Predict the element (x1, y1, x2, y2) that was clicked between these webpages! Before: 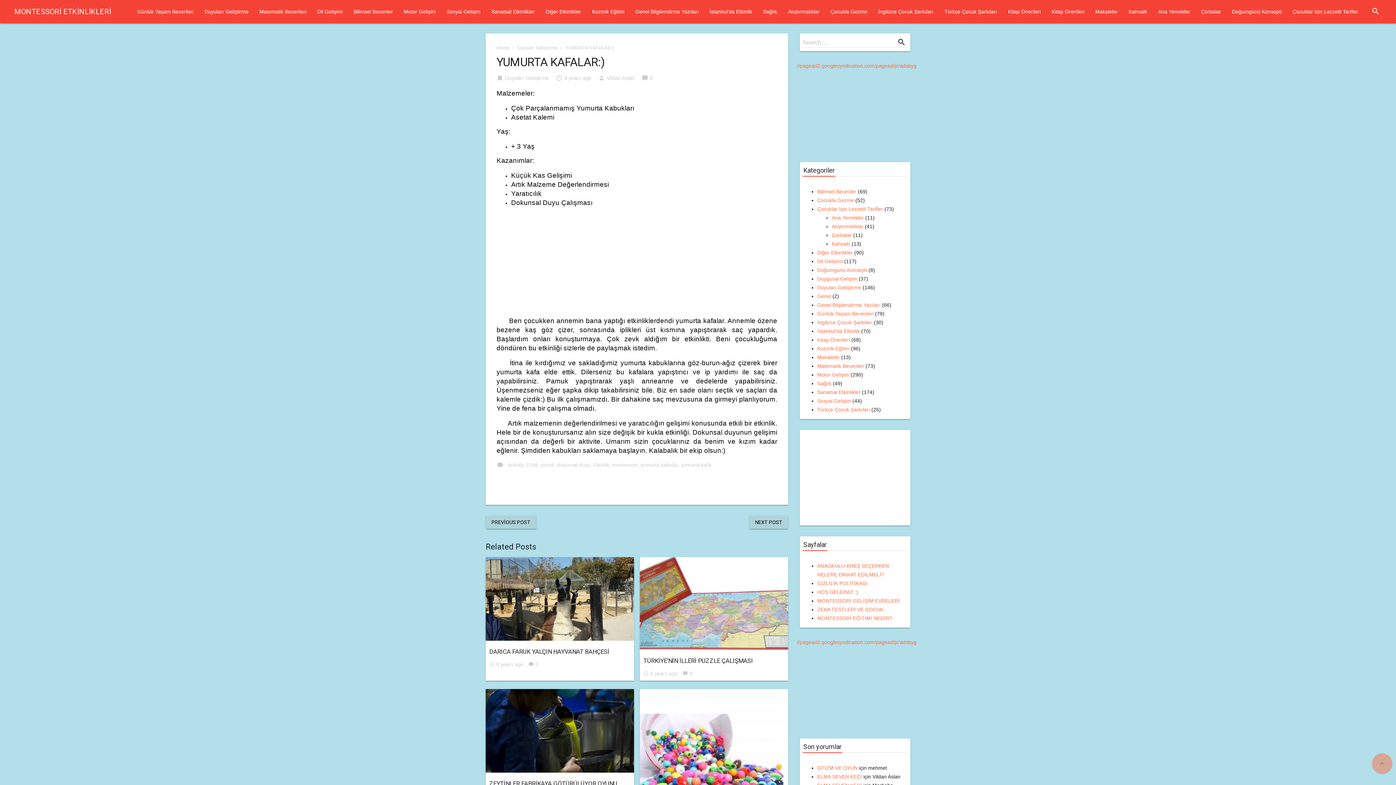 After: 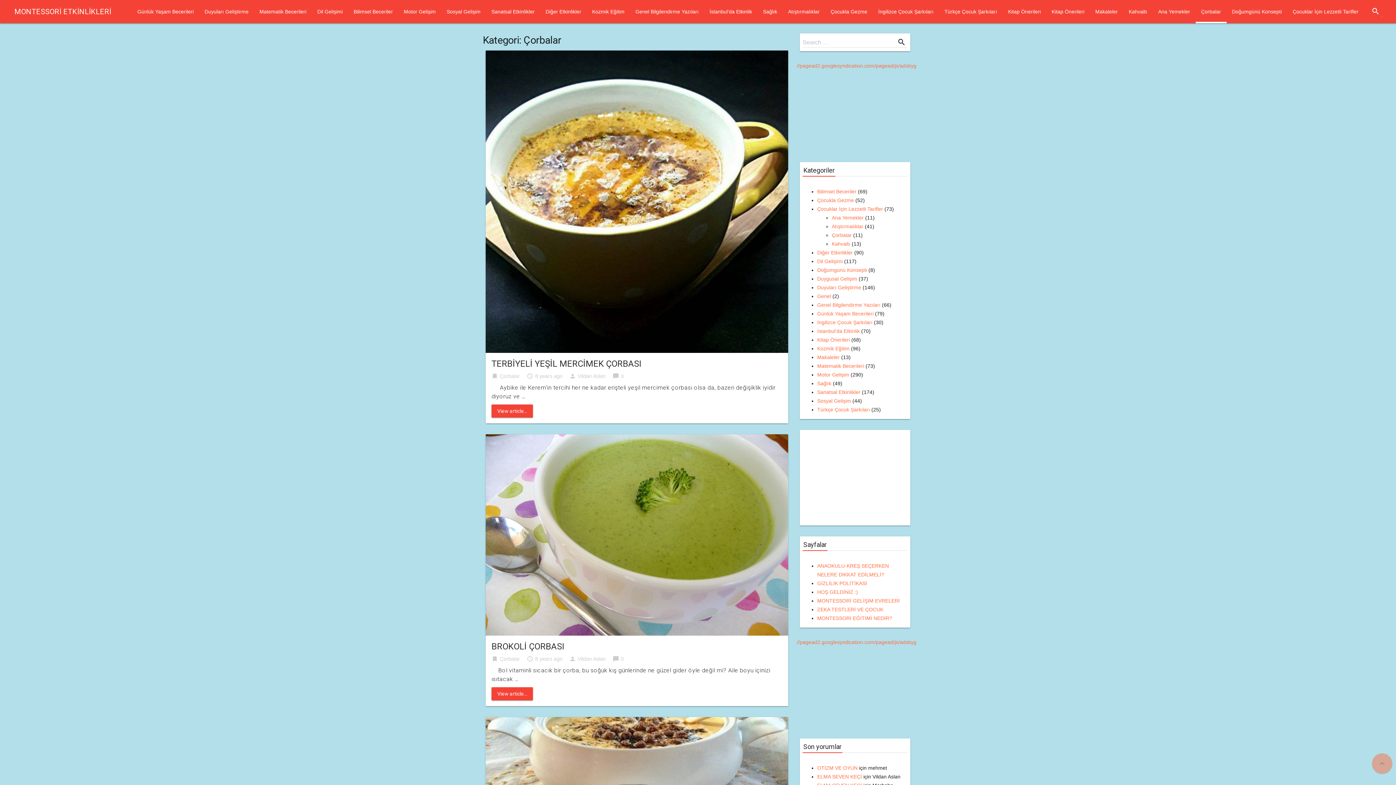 Action: label: Çorbalar bbox: (832, 232, 852, 238)